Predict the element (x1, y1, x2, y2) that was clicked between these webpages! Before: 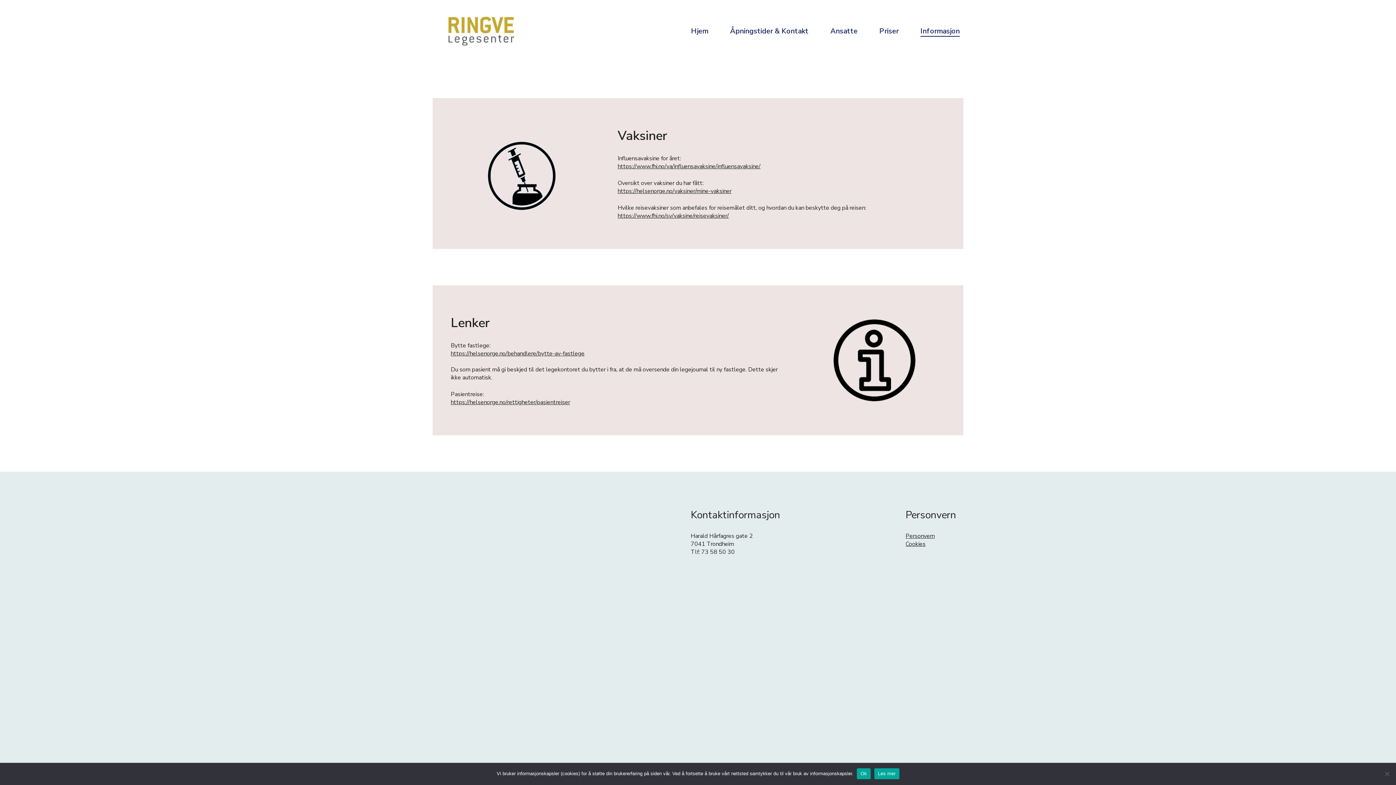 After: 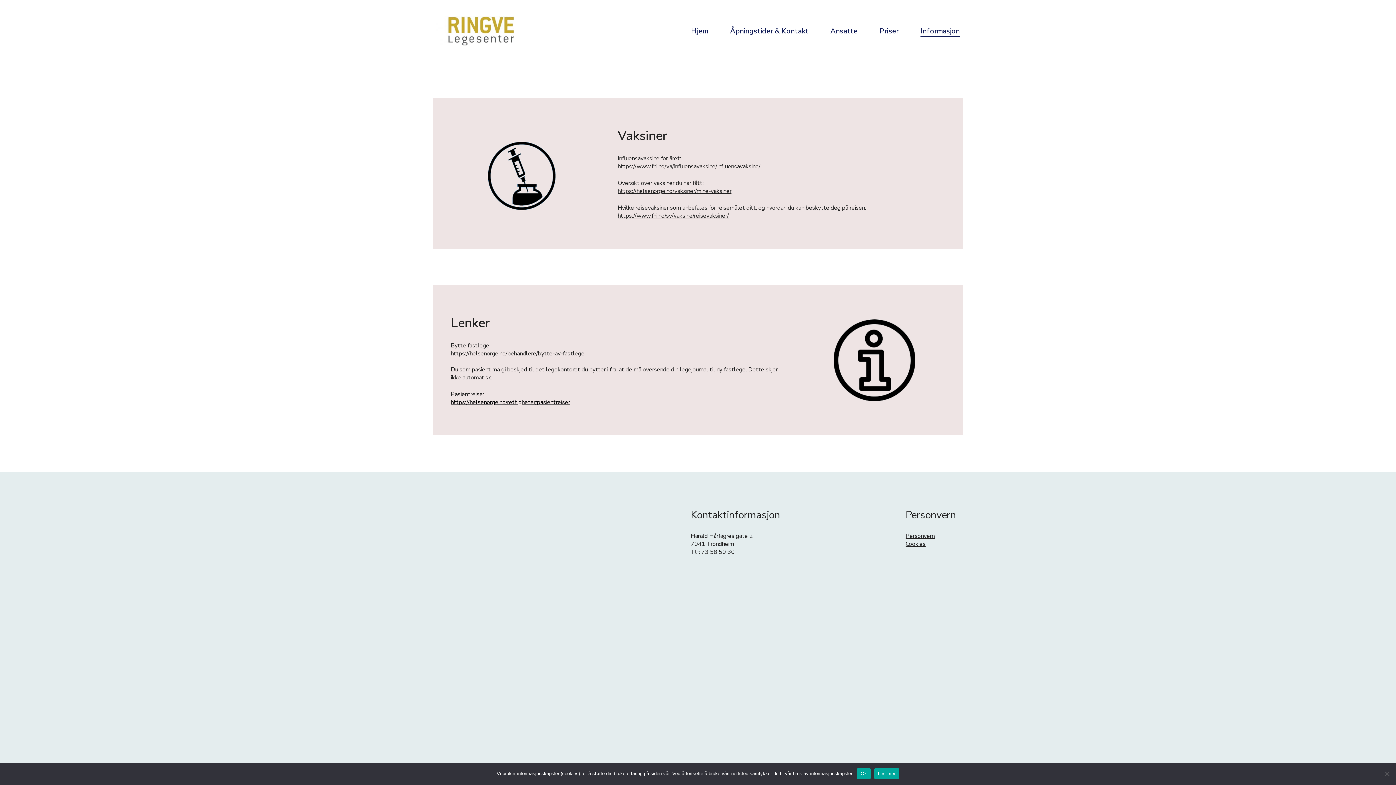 Action: bbox: (450, 398, 570, 406) label: https://helsenorge.no/rettigheter/pasientreiser